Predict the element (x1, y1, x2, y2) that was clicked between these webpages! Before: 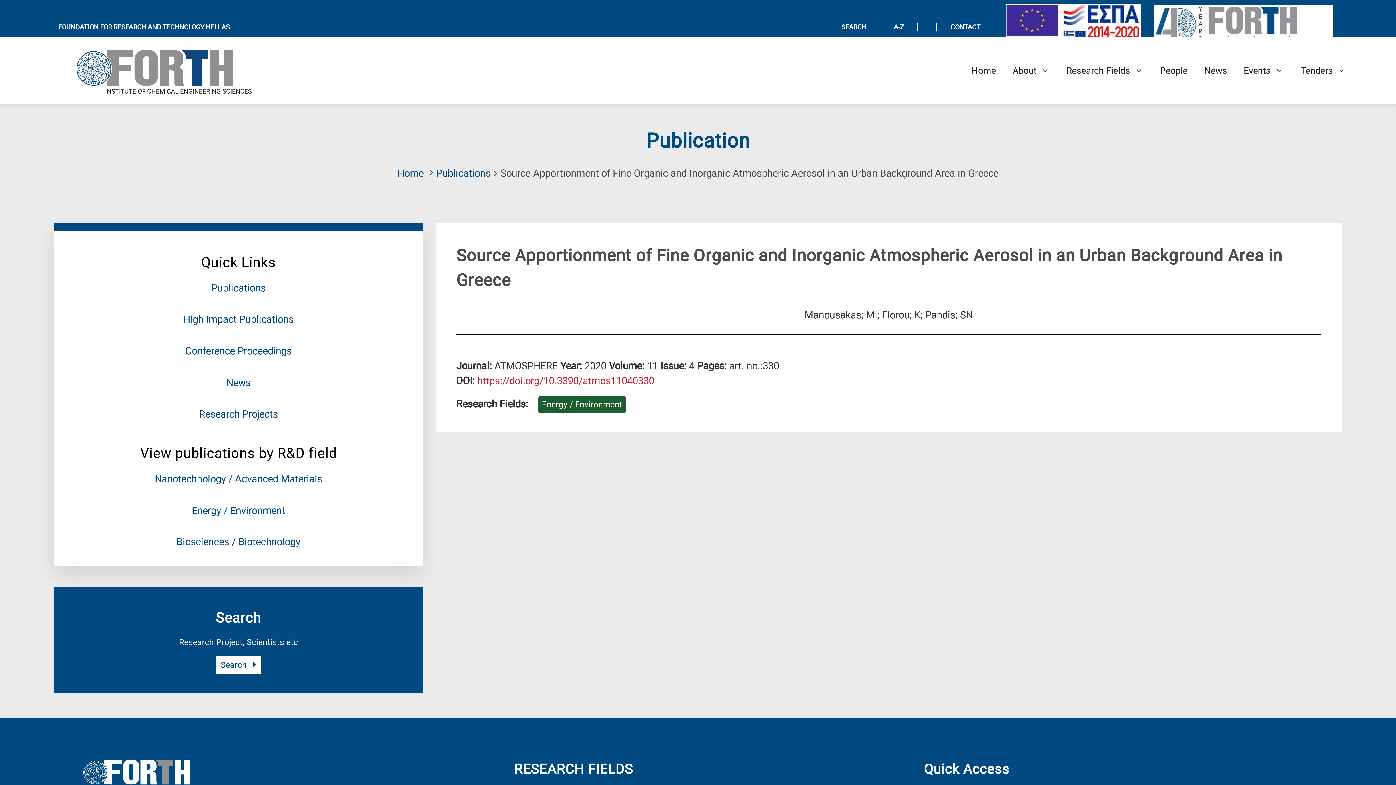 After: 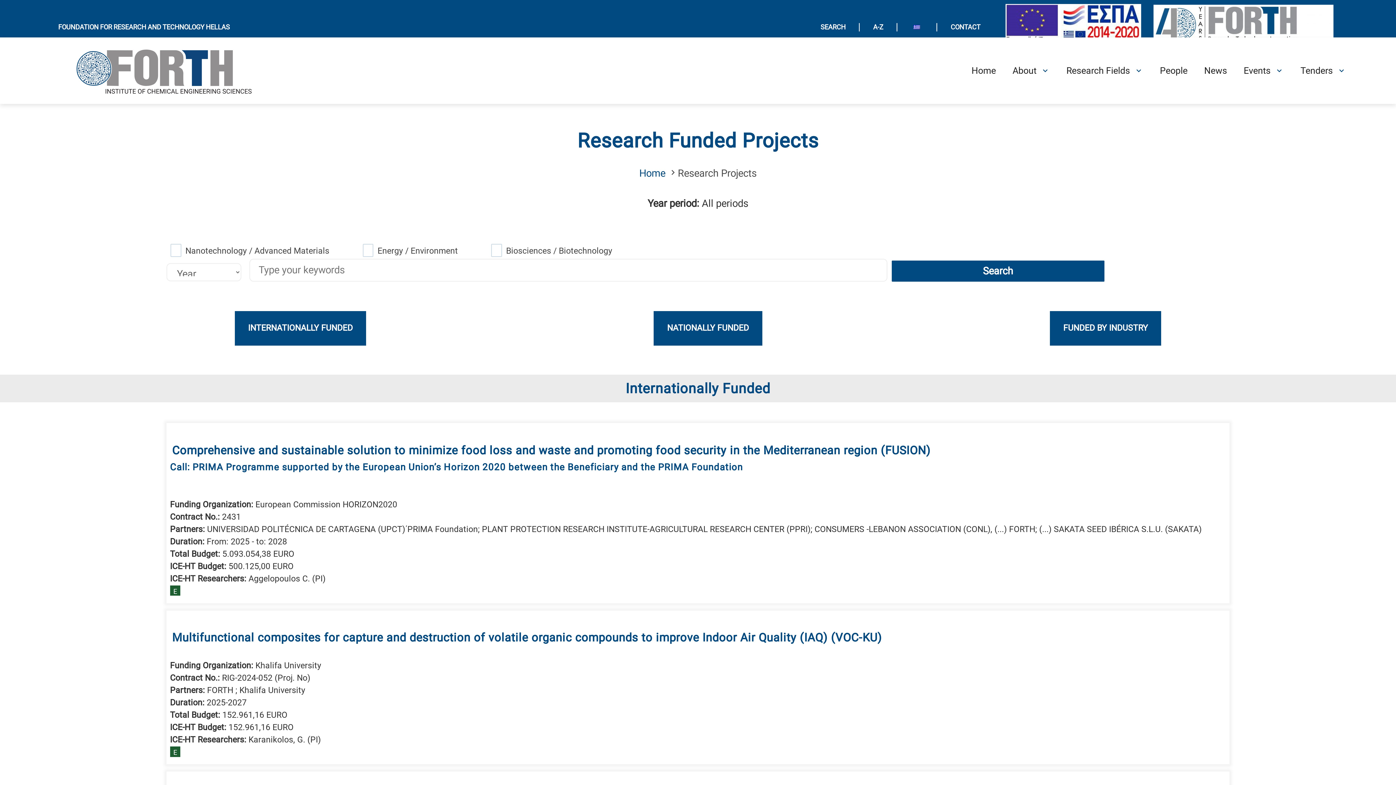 Action: label: Logo EU and ESPA bbox: (1001, 0, 1145, 54)